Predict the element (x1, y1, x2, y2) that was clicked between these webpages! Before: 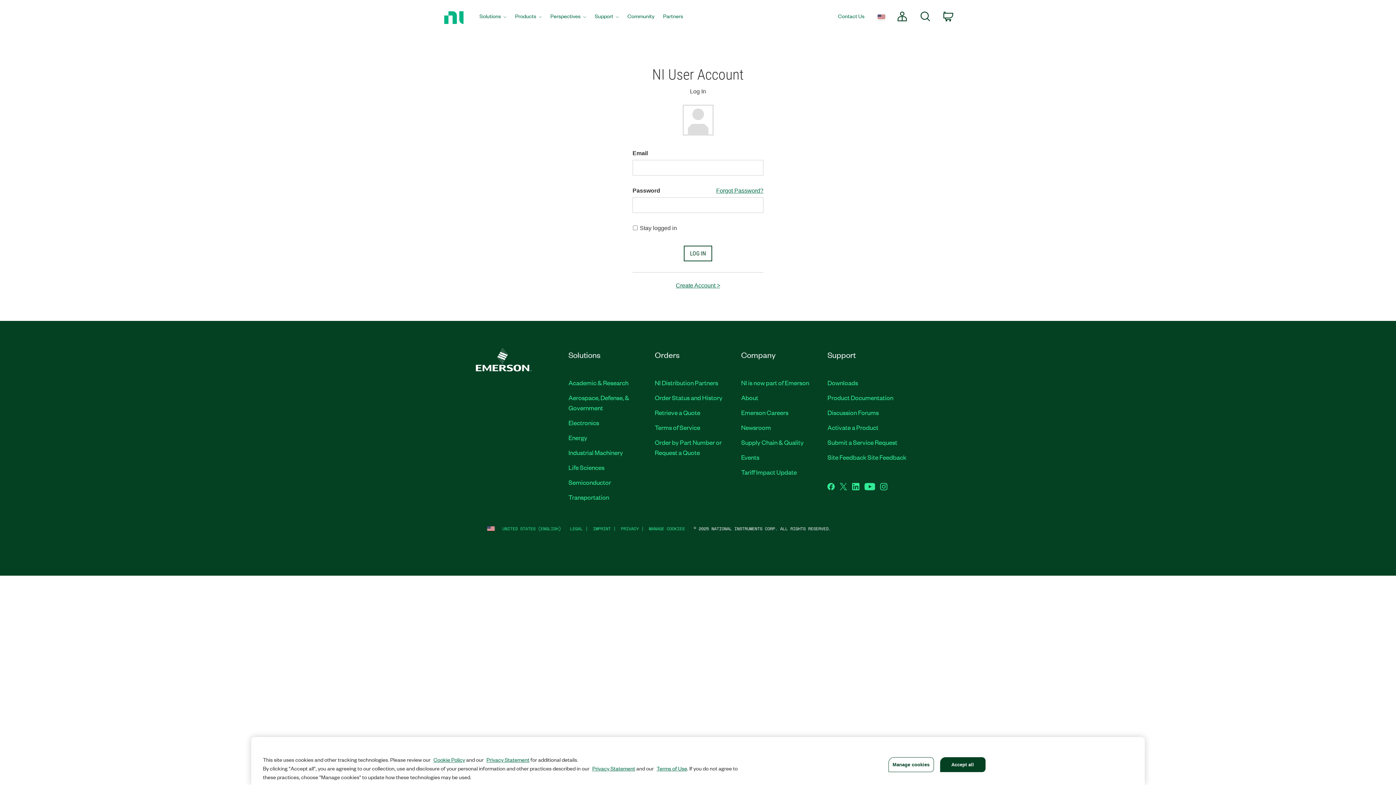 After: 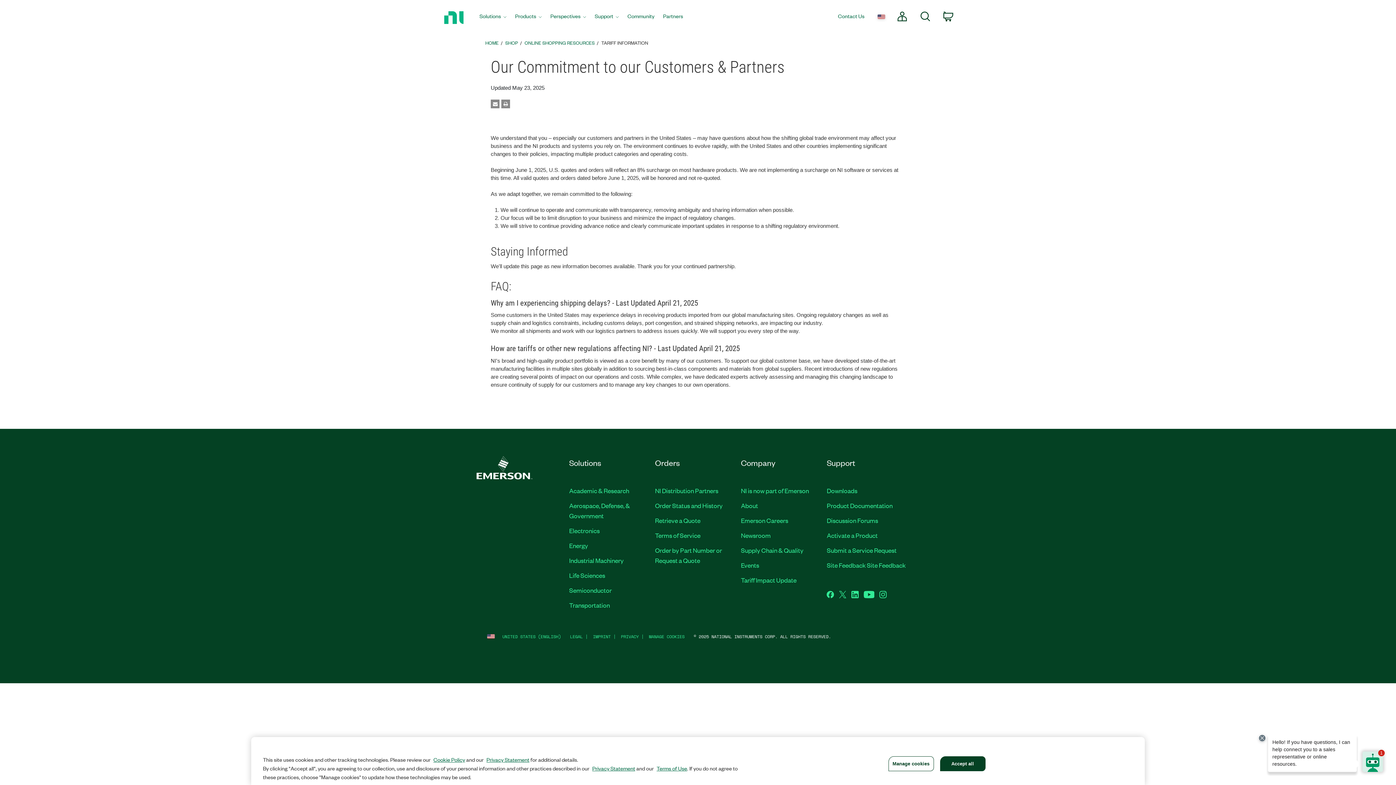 Action: bbox: (741, 467, 797, 476) label: Tariff Impact Update